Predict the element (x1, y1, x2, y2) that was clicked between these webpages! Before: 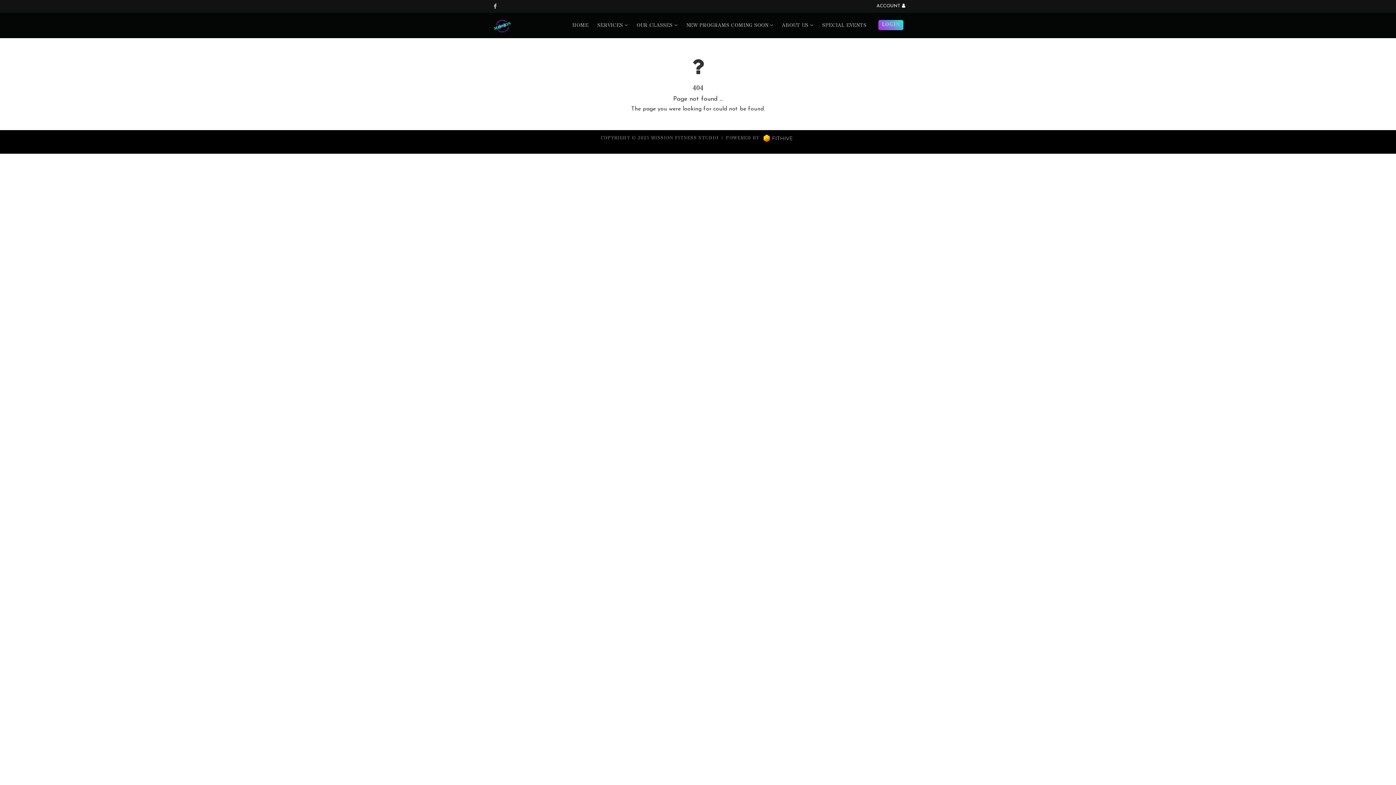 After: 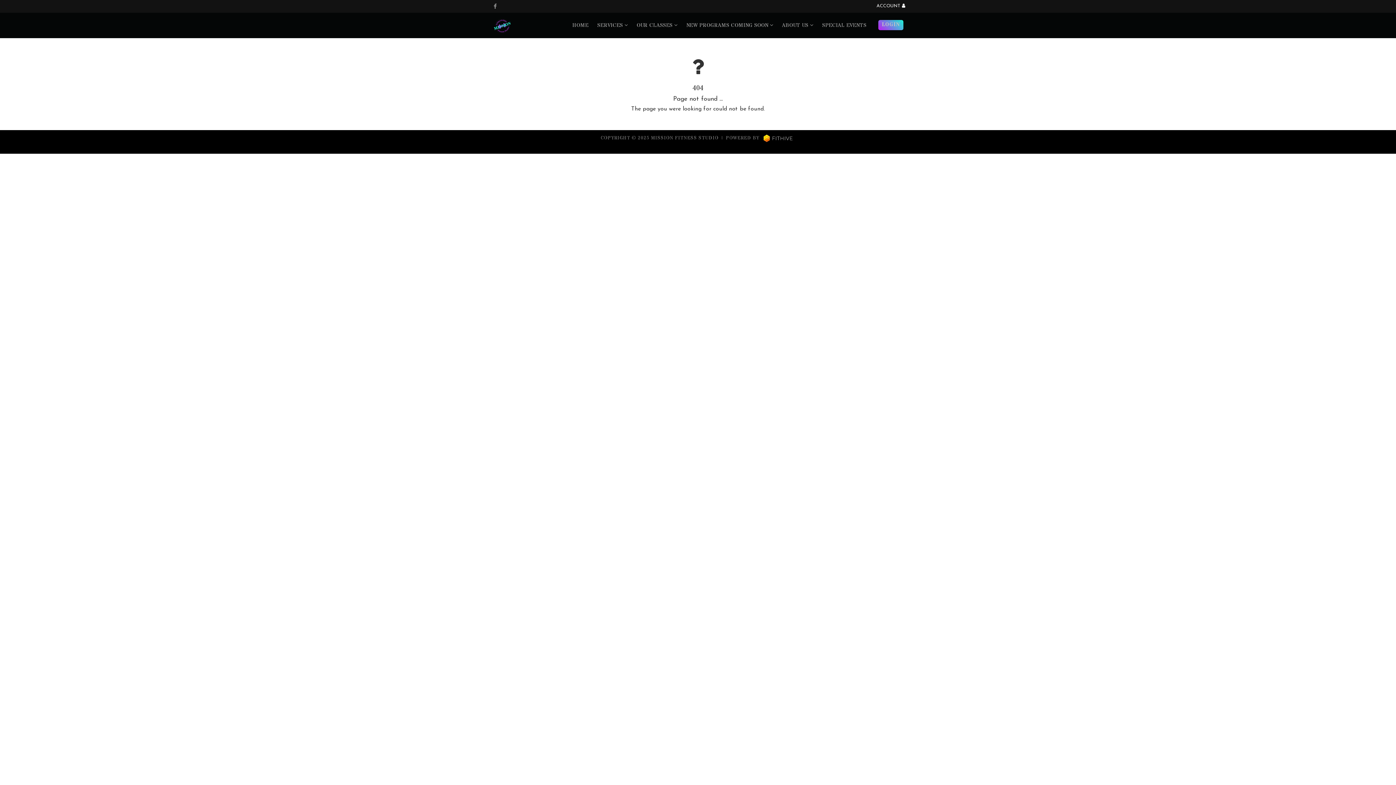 Action: bbox: (492, 3, 498, 9)